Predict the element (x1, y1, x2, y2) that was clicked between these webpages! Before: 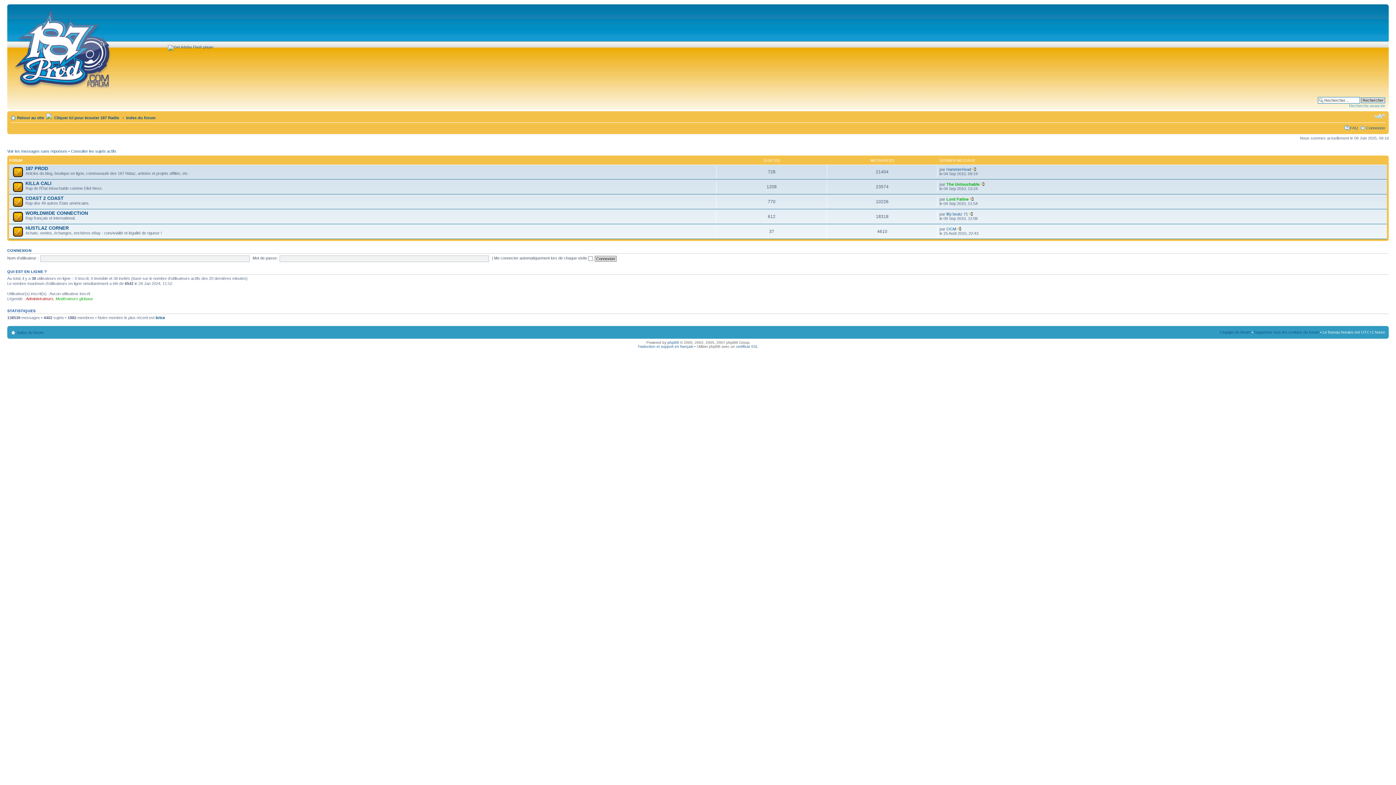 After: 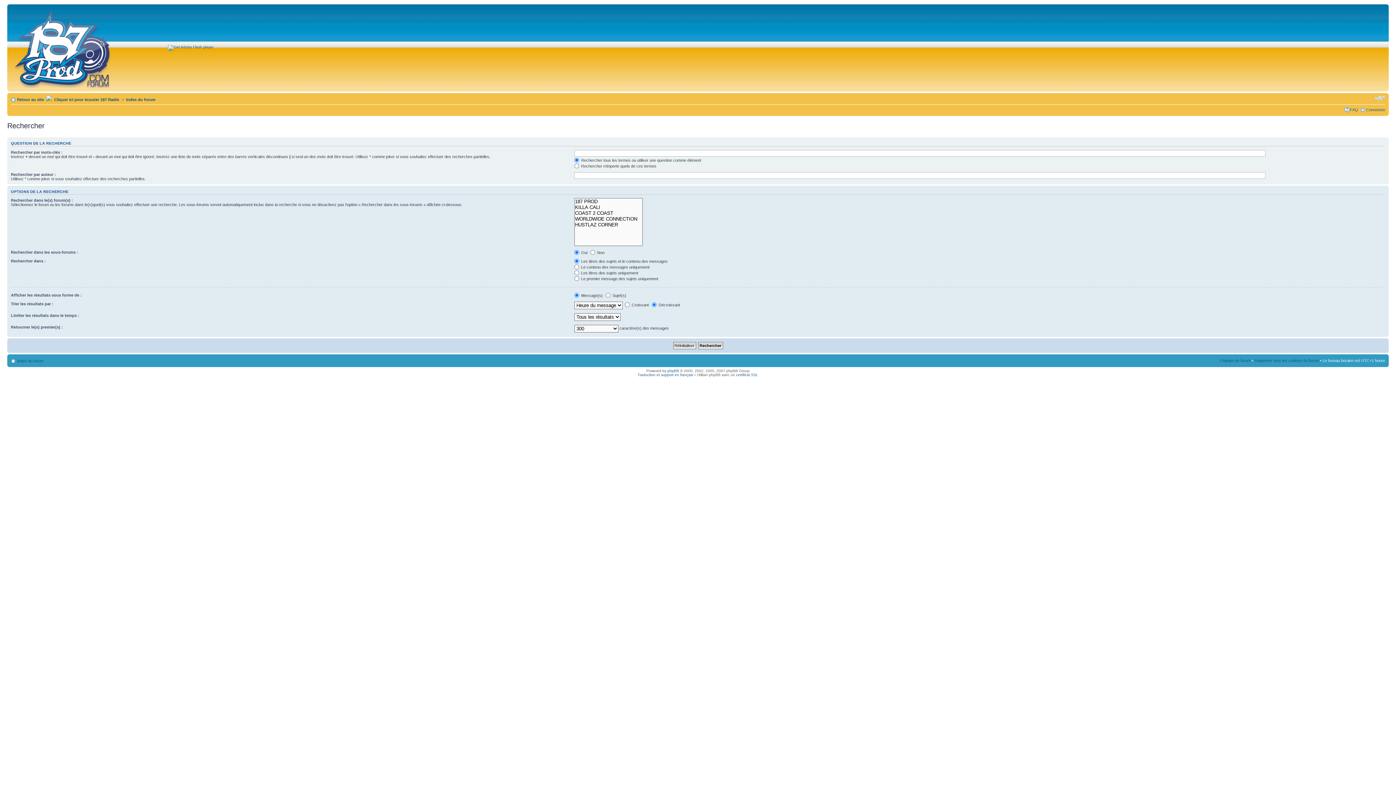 Action: bbox: (1349, 103, 1385, 108) label: Recherche avancée